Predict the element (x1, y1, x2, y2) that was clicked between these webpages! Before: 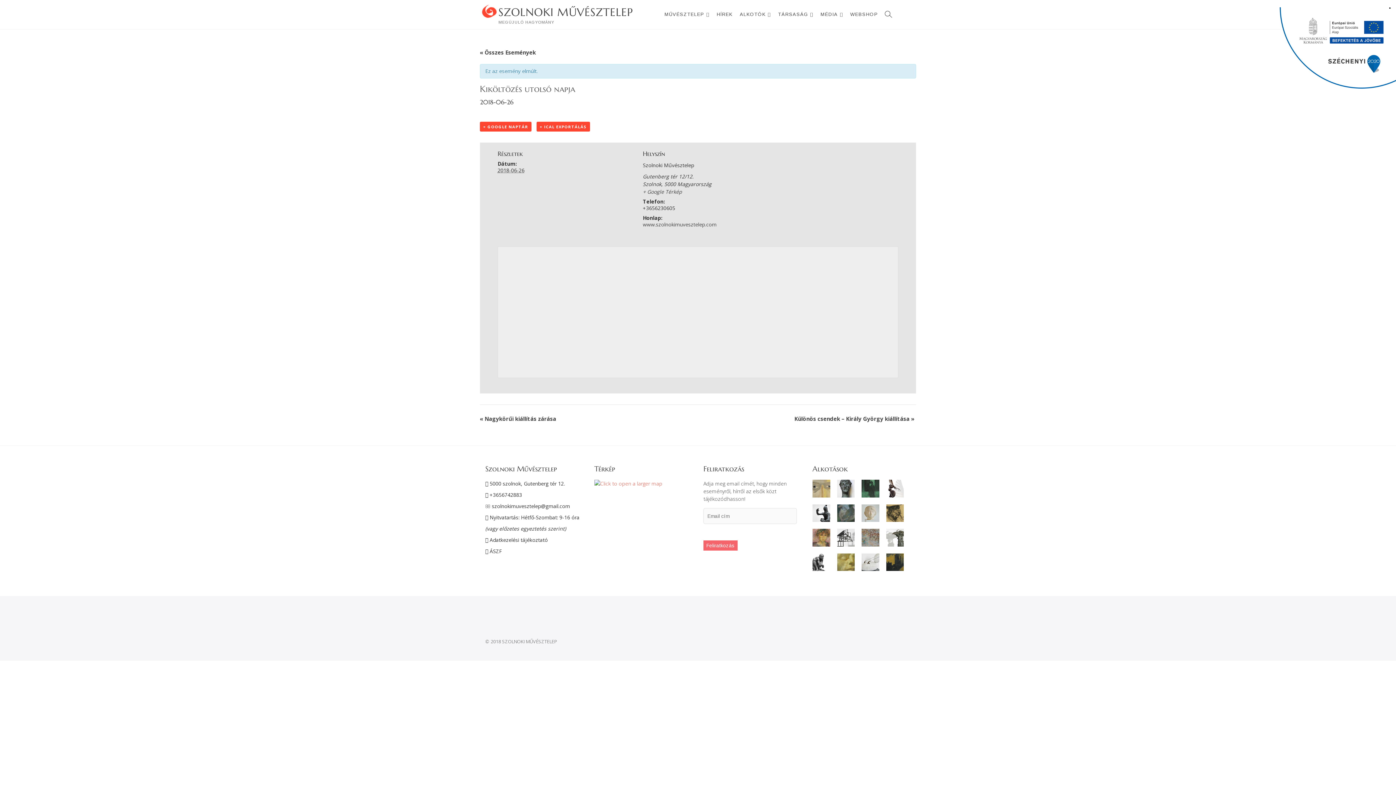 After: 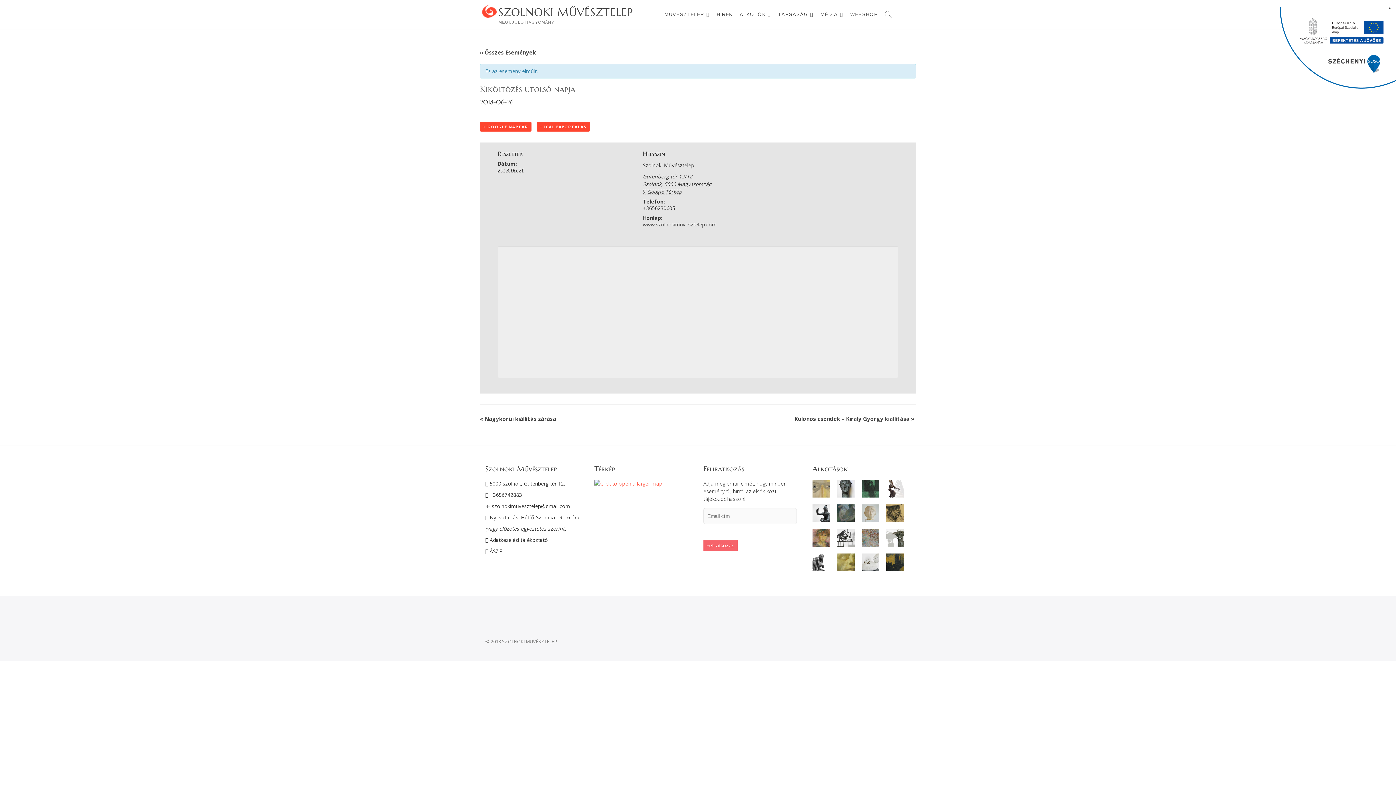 Action: label: + Google Térkép bbox: (642, 188, 682, 195)